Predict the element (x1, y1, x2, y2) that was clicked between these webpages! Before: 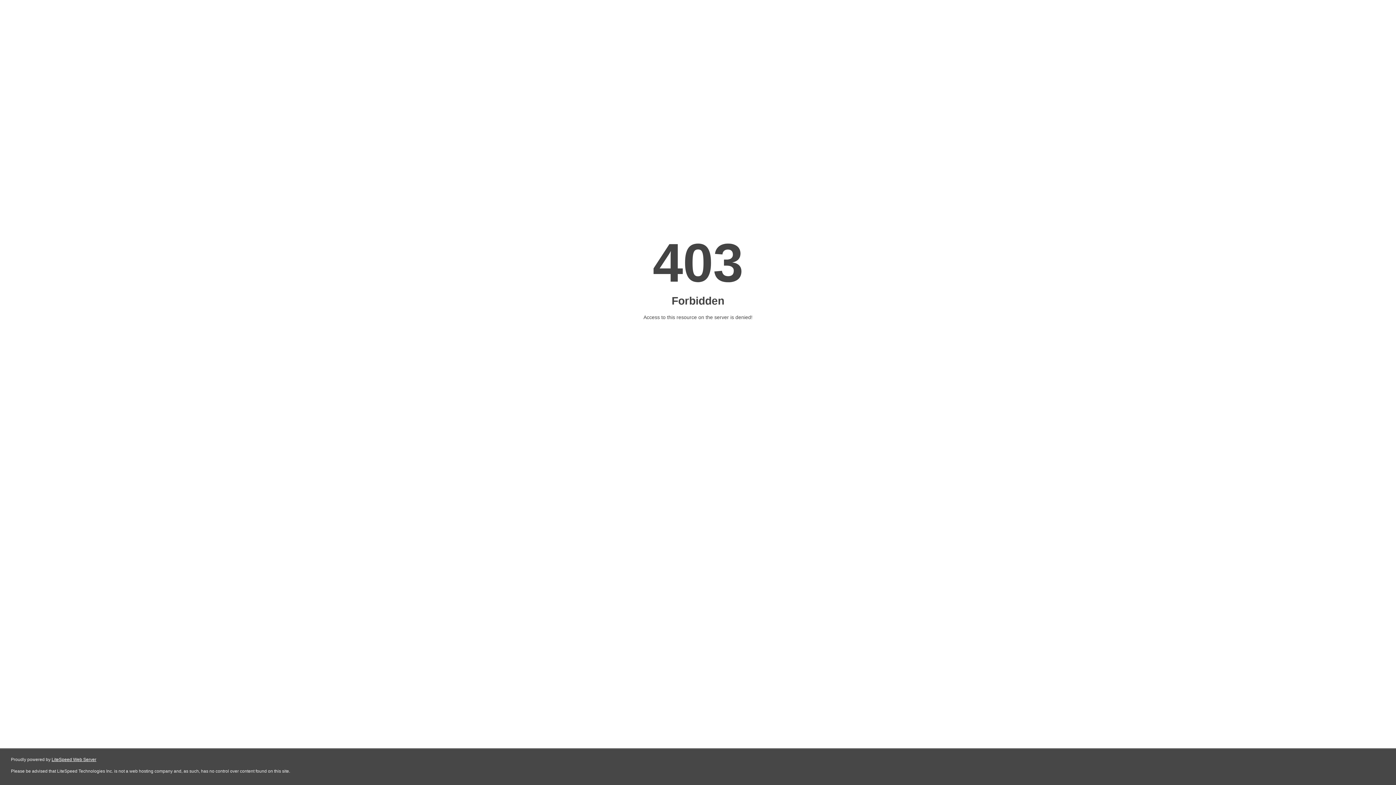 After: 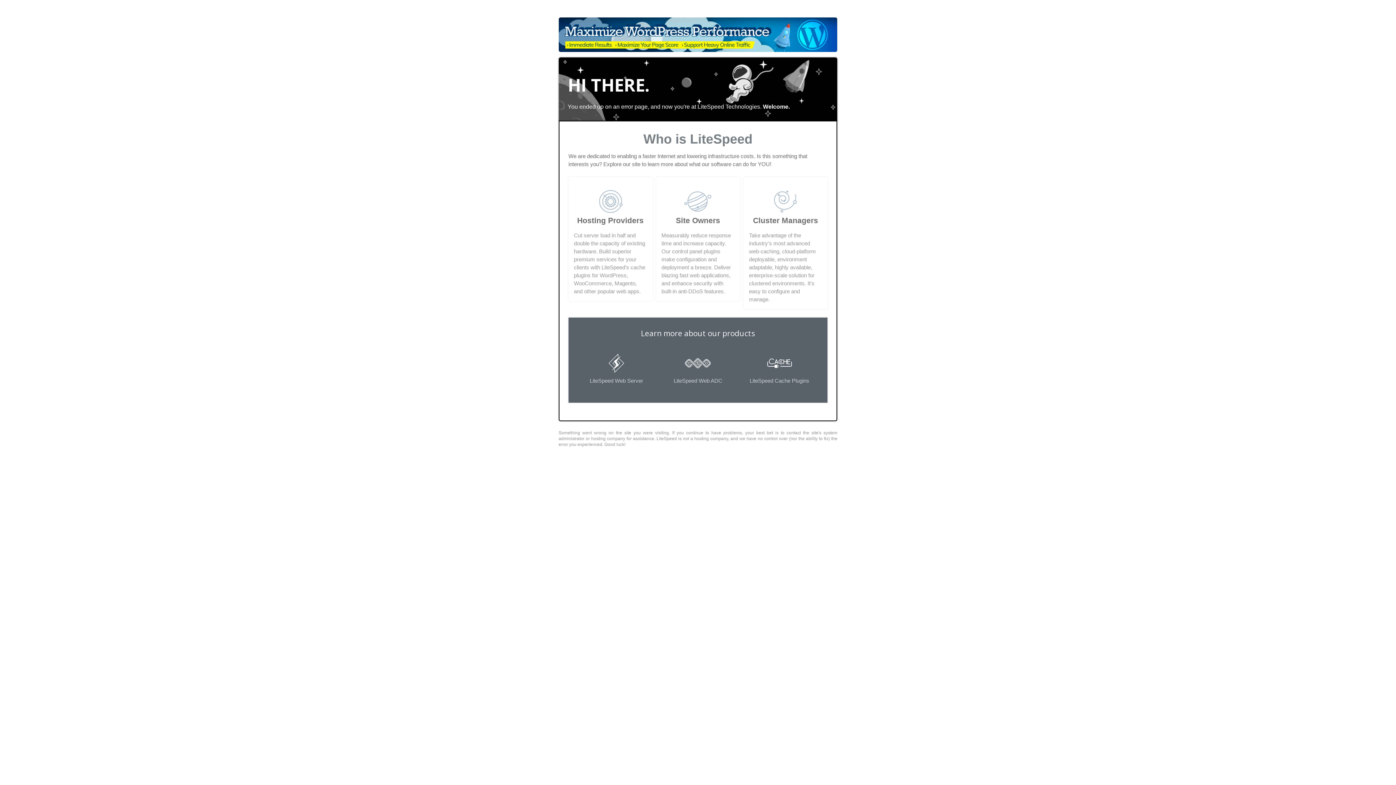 Action: label: LiteSpeed Web Server bbox: (51, 757, 96, 762)